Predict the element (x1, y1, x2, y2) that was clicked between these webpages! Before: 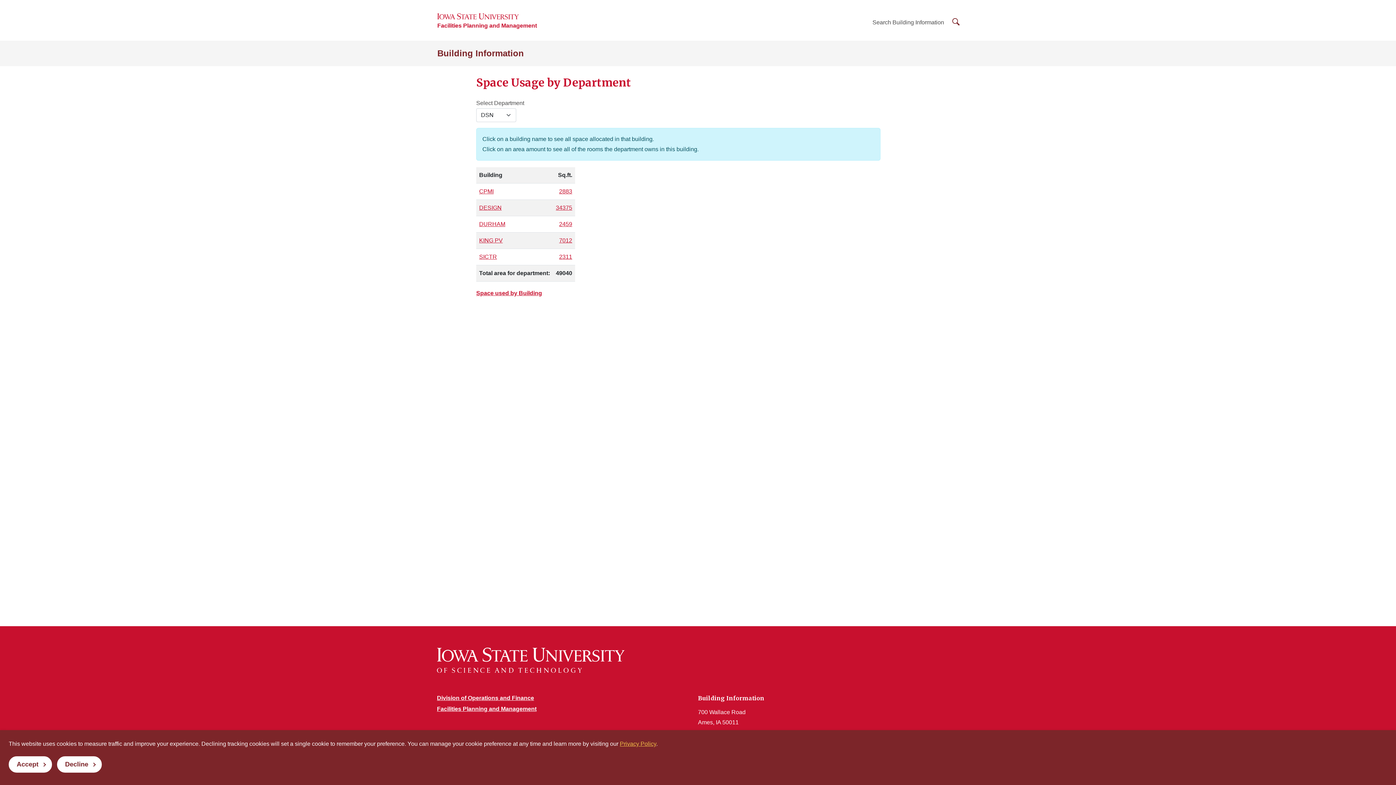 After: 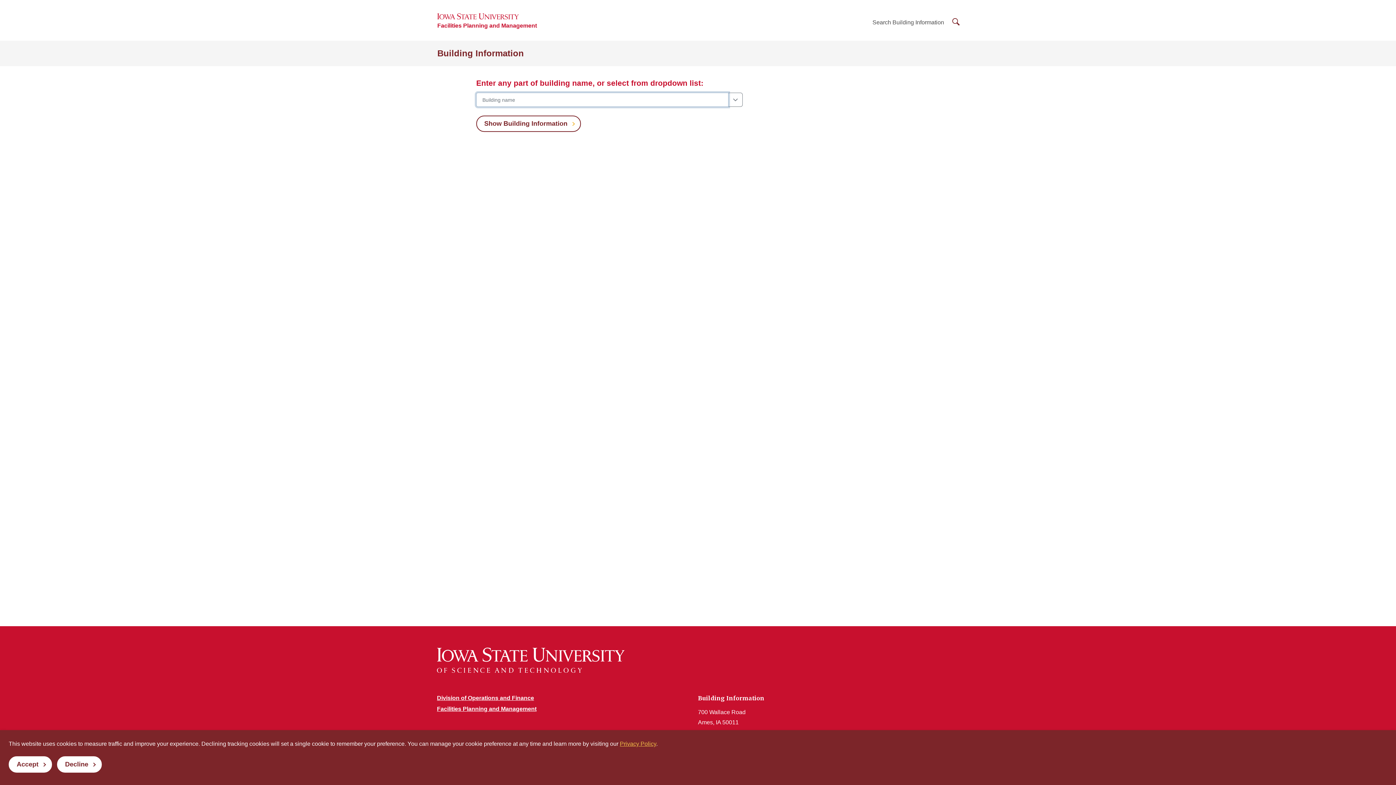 Action: label: Building Information bbox: (437, 48, 524, 58)